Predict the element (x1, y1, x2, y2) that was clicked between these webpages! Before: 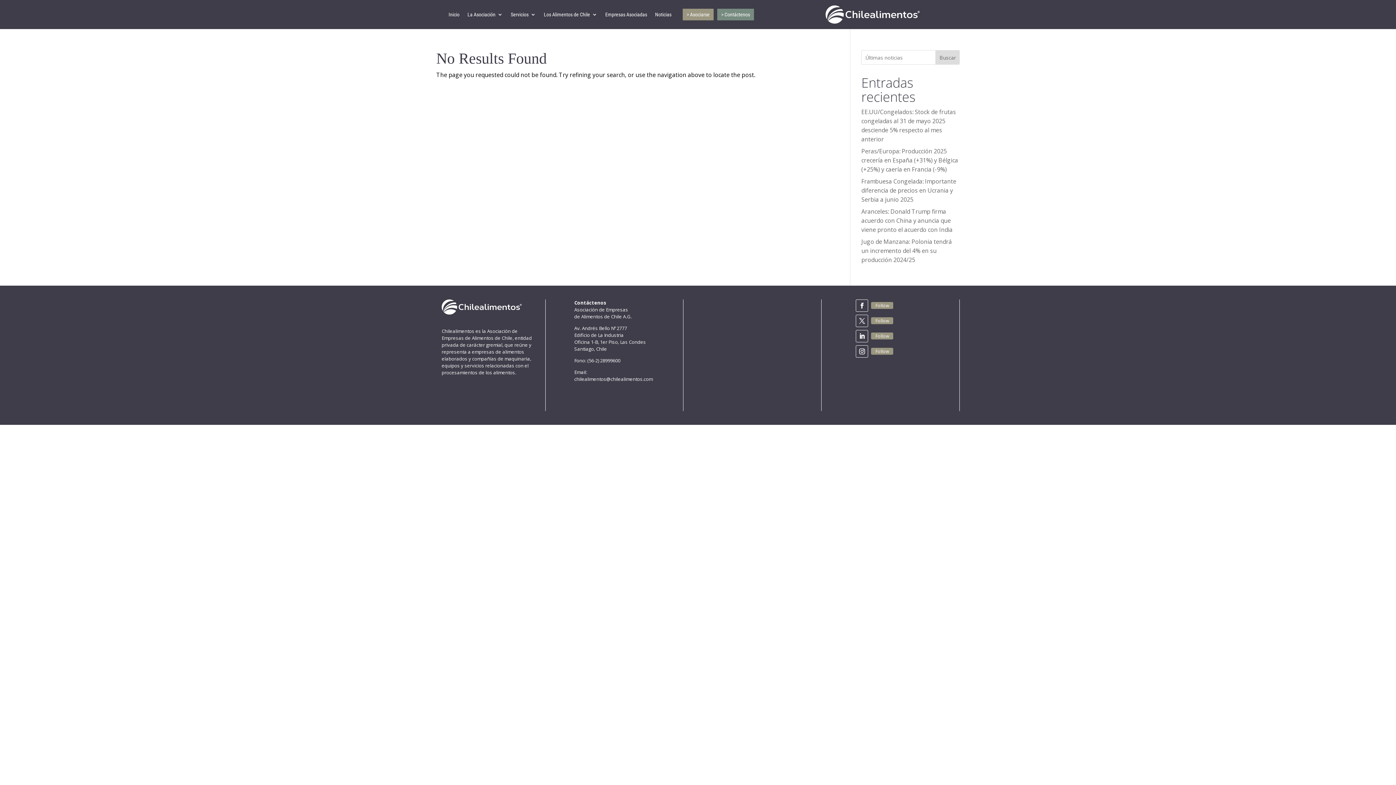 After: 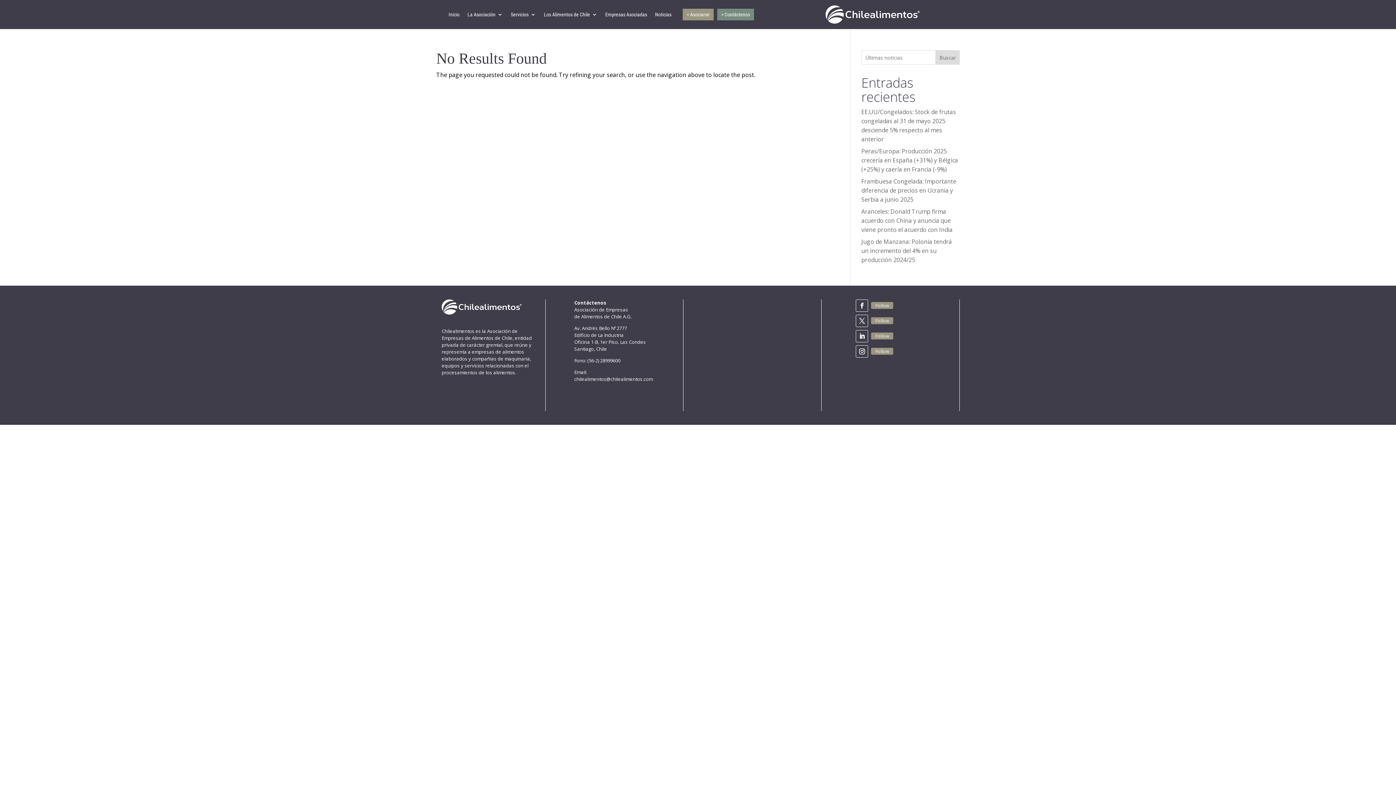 Action: label: Follow bbox: (871, 302, 893, 309)